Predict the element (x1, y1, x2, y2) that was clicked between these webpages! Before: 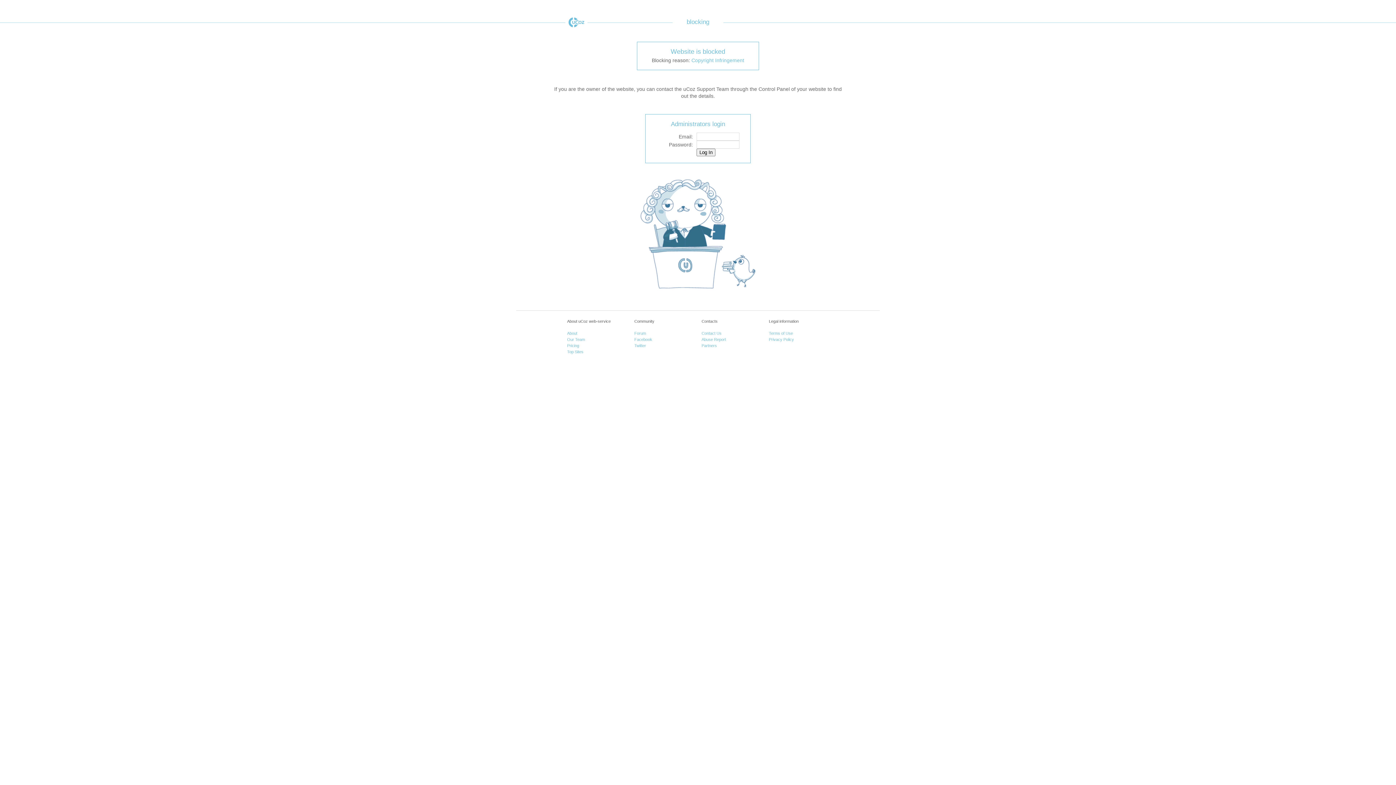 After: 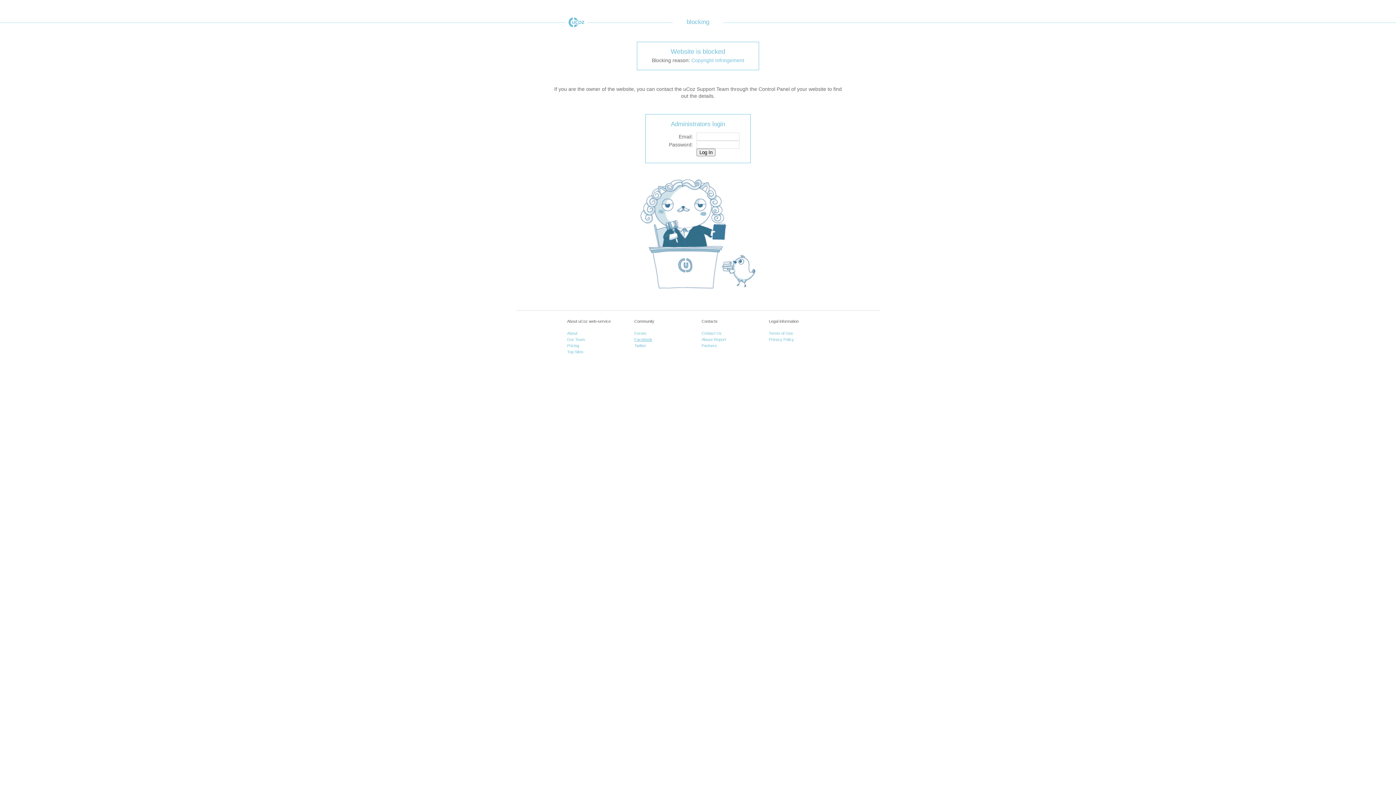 Action: label: Facebook bbox: (634, 337, 652, 341)